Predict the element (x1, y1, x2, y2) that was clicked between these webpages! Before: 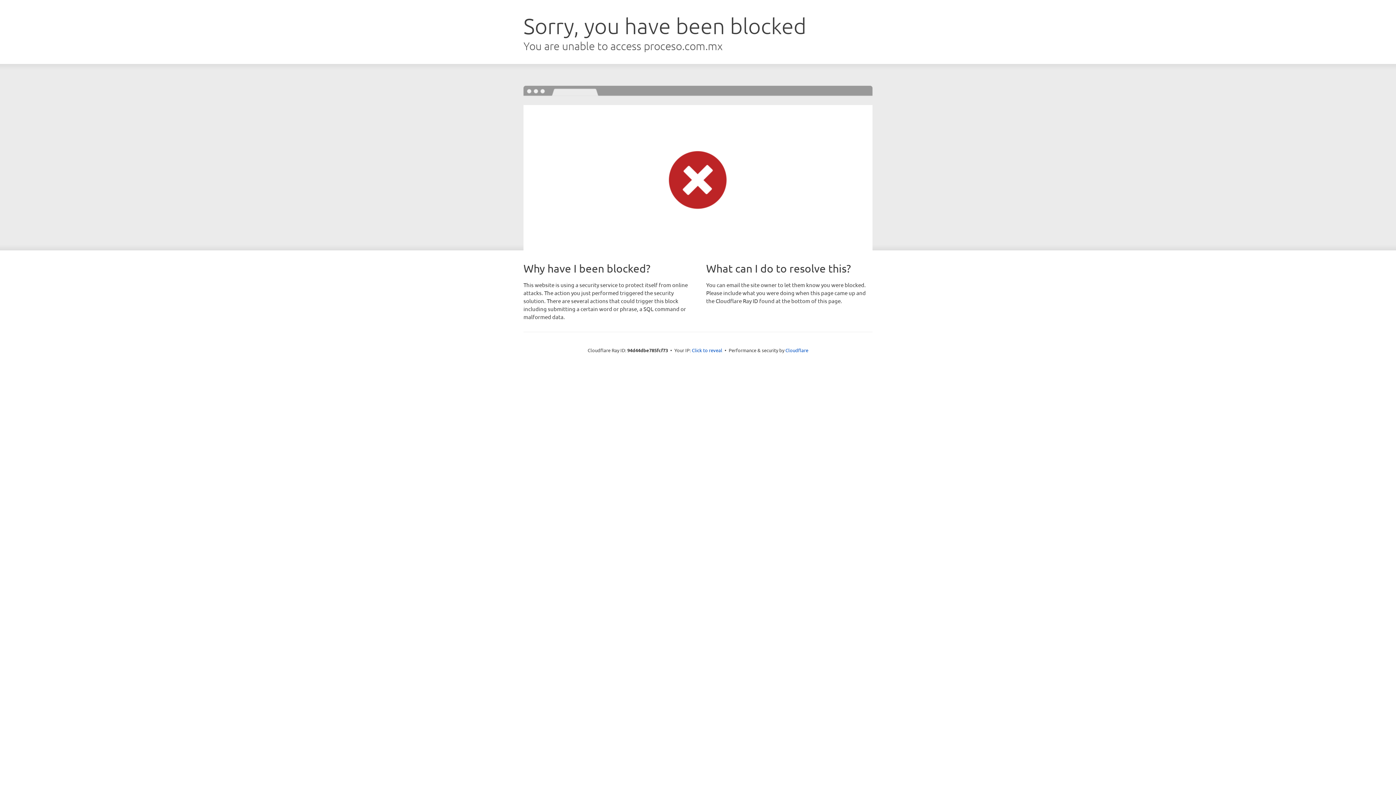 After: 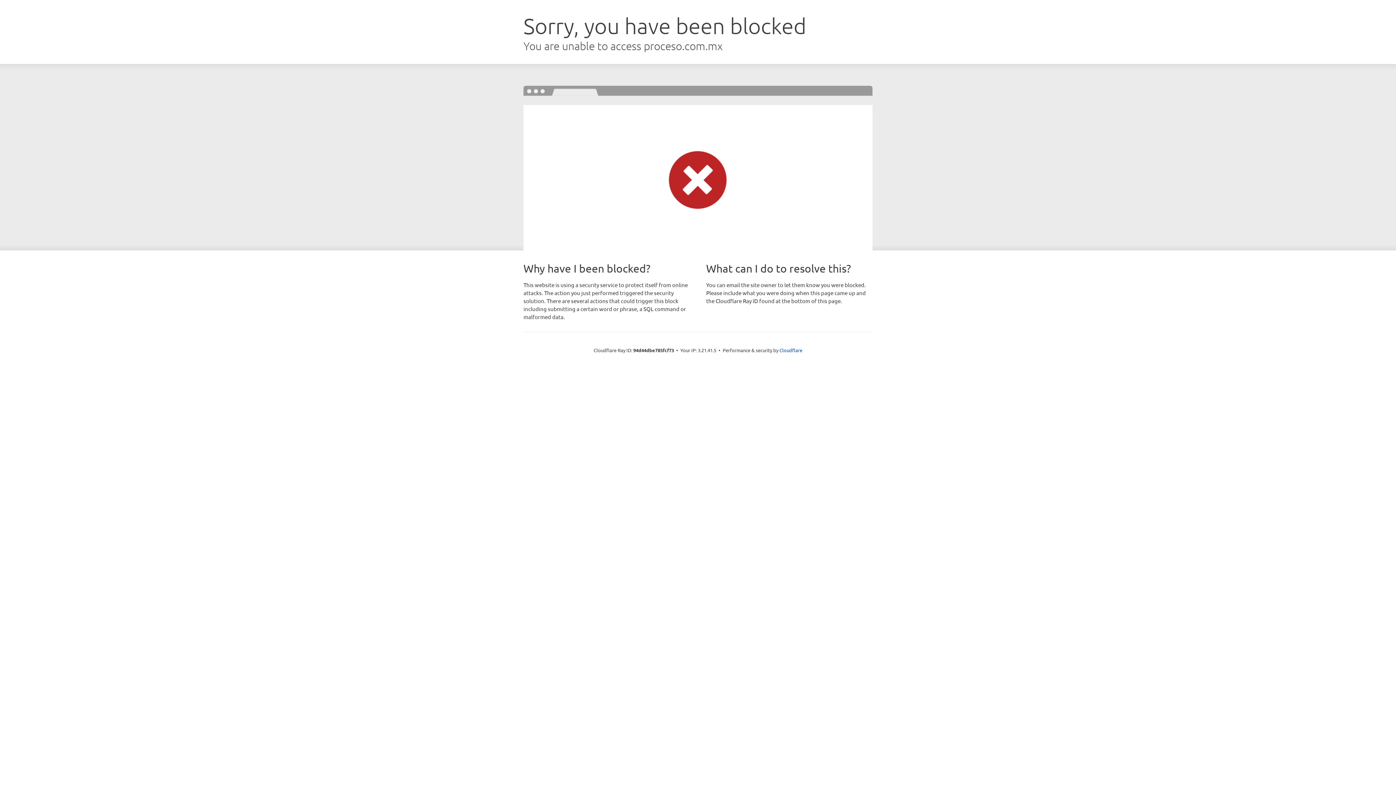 Action: bbox: (692, 346, 722, 353) label: Click to reveal